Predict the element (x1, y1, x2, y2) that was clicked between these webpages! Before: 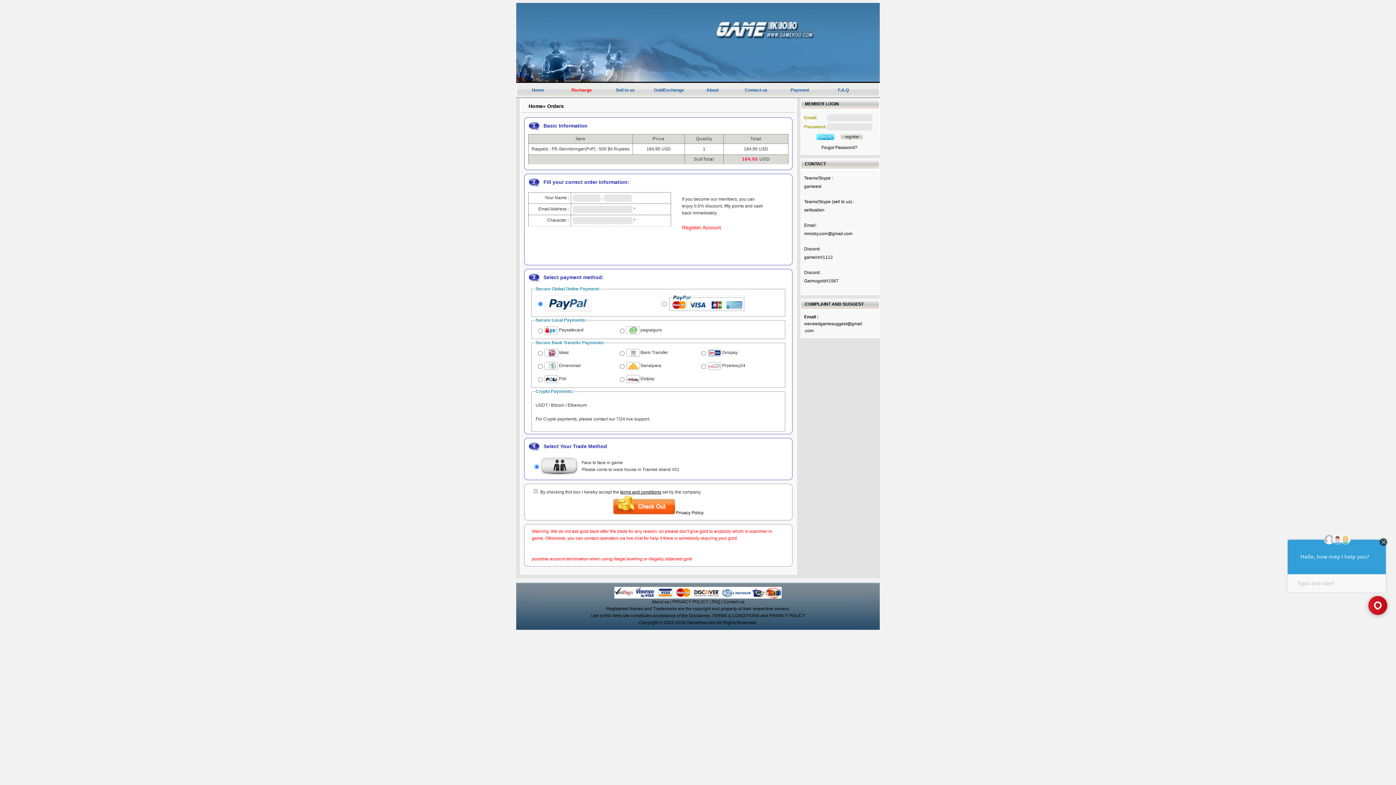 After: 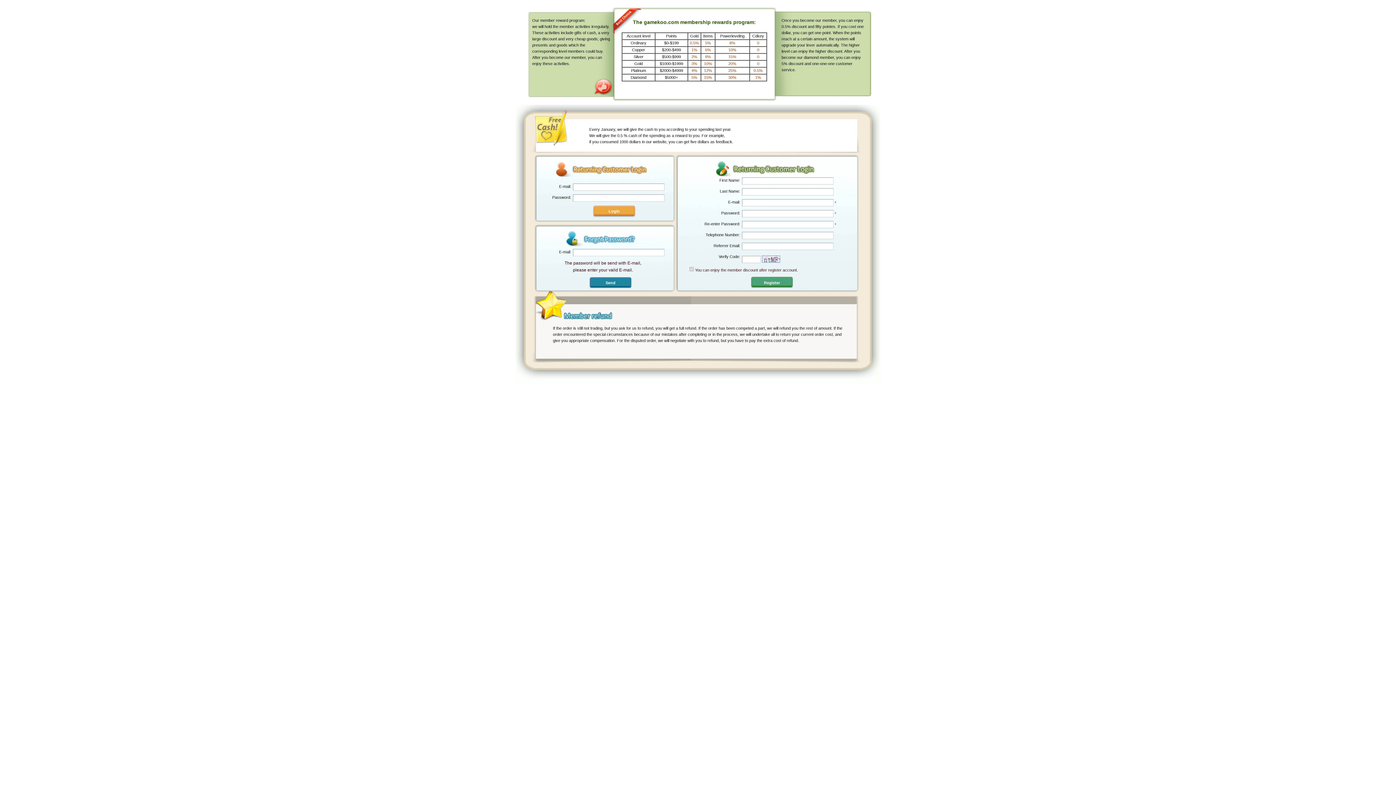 Action: label: Recharge bbox: (560, 81, 603, 98)